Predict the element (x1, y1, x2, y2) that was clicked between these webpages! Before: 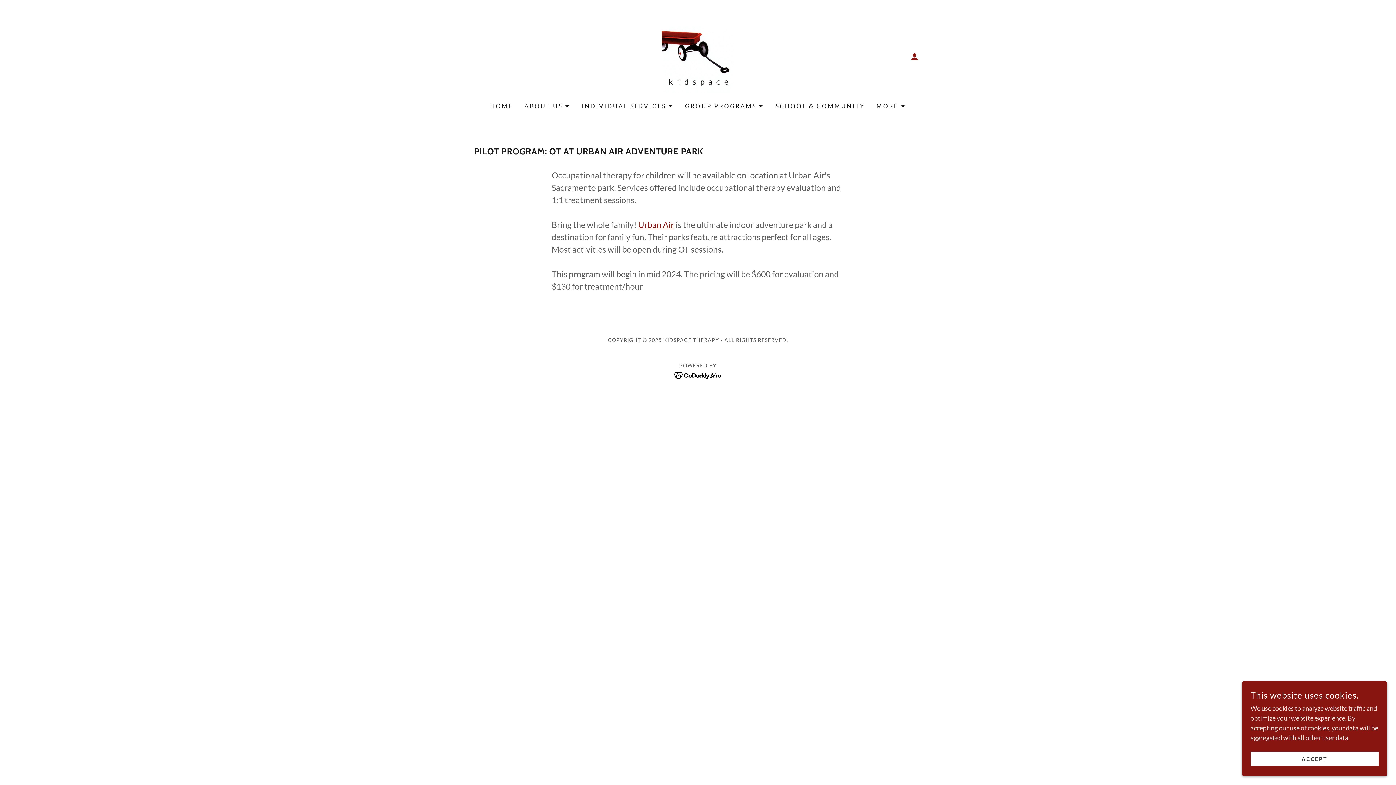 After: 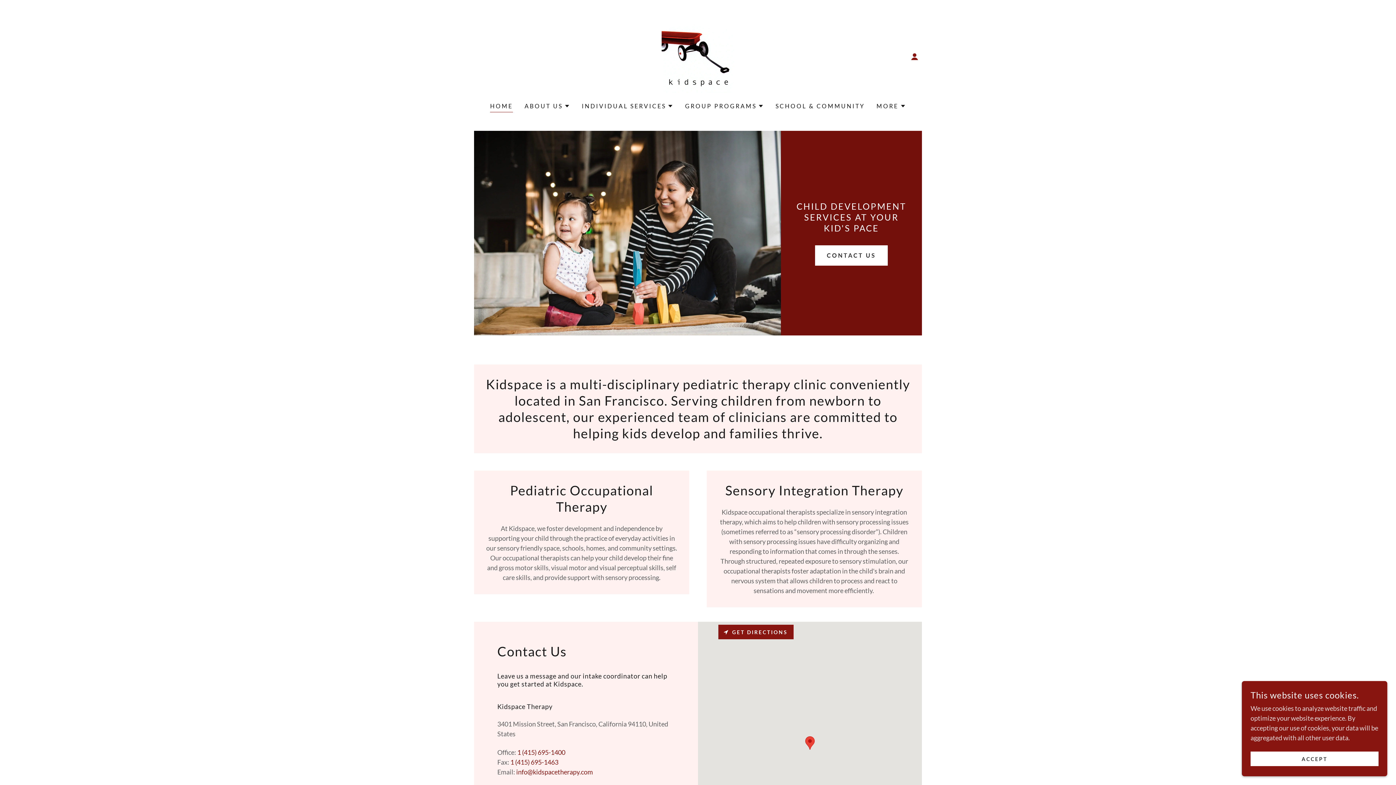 Action: label: HOME bbox: (488, 99, 515, 112)